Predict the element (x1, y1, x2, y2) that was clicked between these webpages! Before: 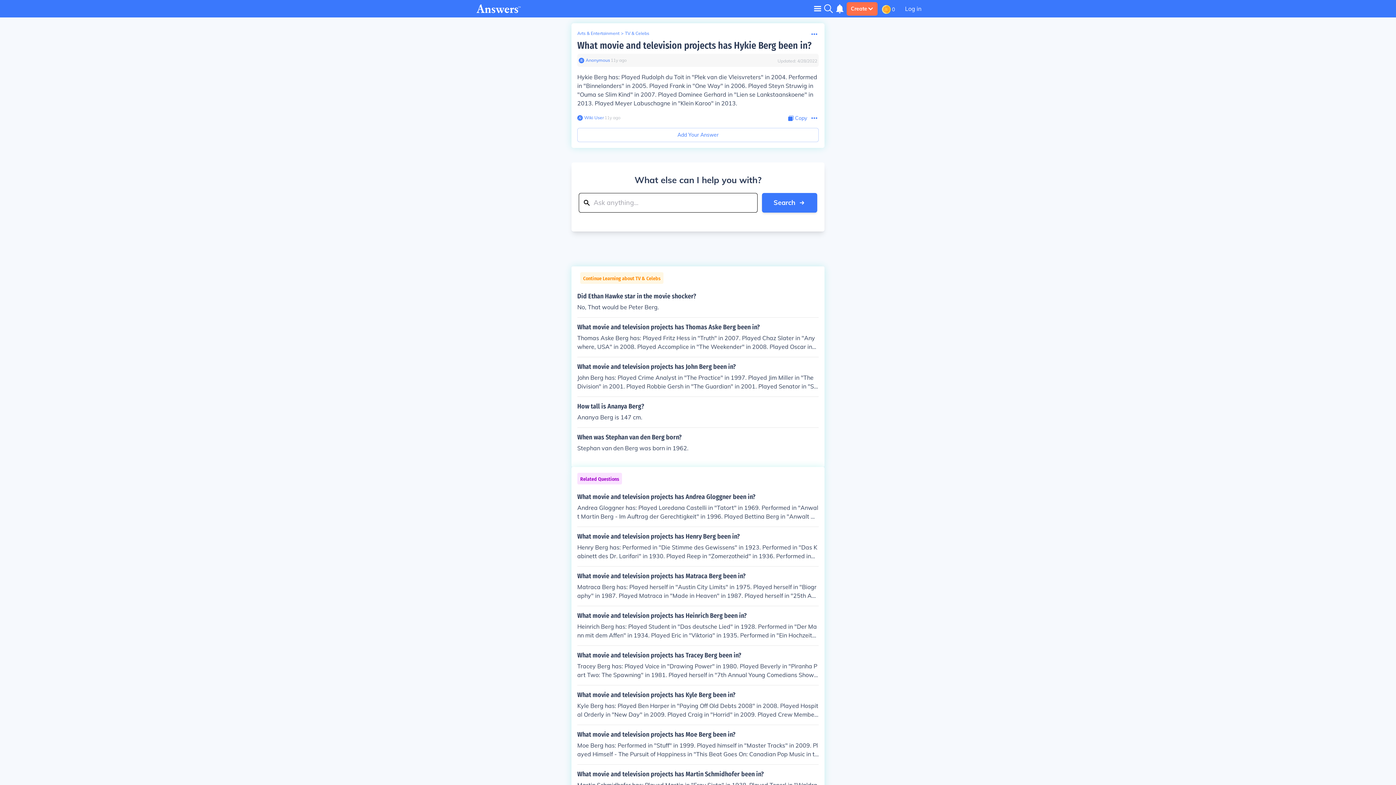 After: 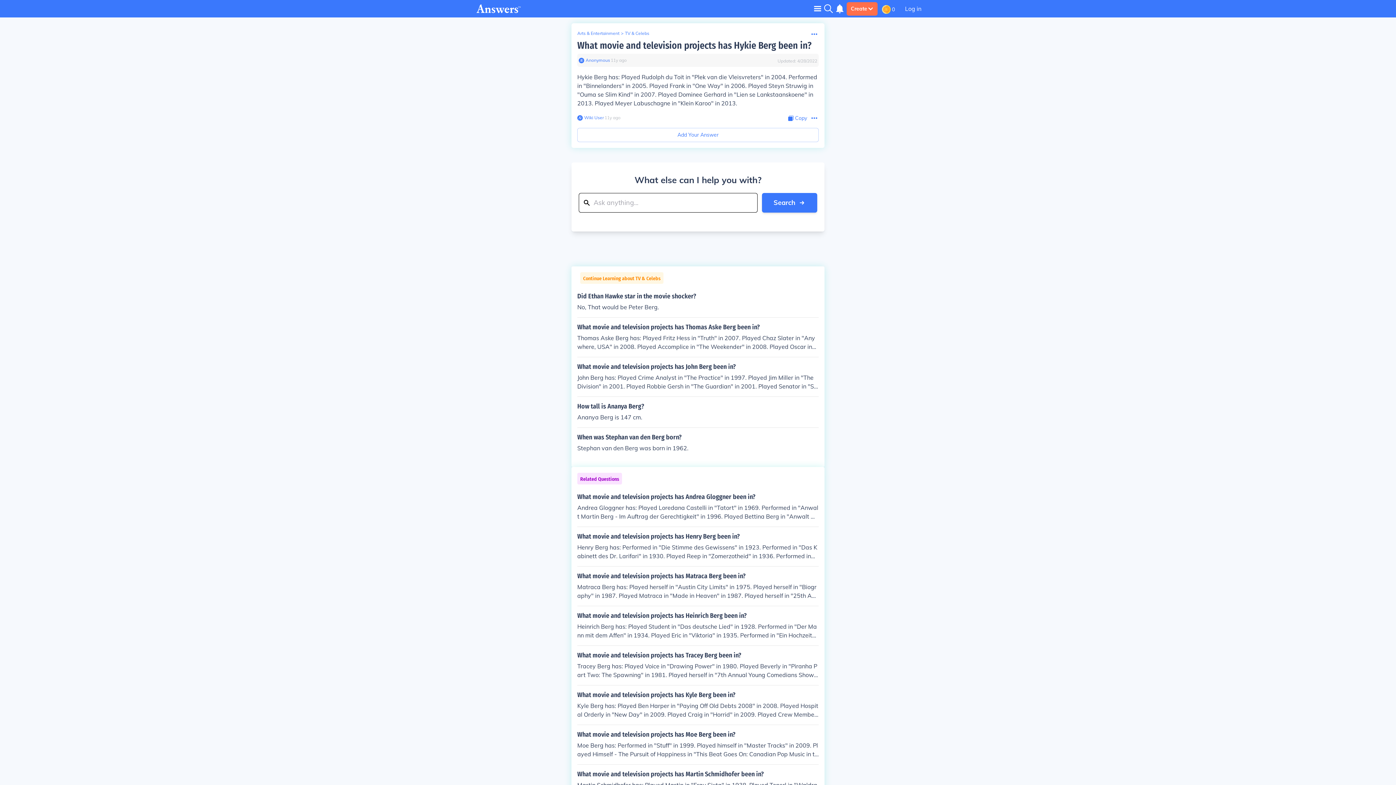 Action: label: What movie and television projects has Hykie Berg been in? bbox: (577, 40, 811, 51)